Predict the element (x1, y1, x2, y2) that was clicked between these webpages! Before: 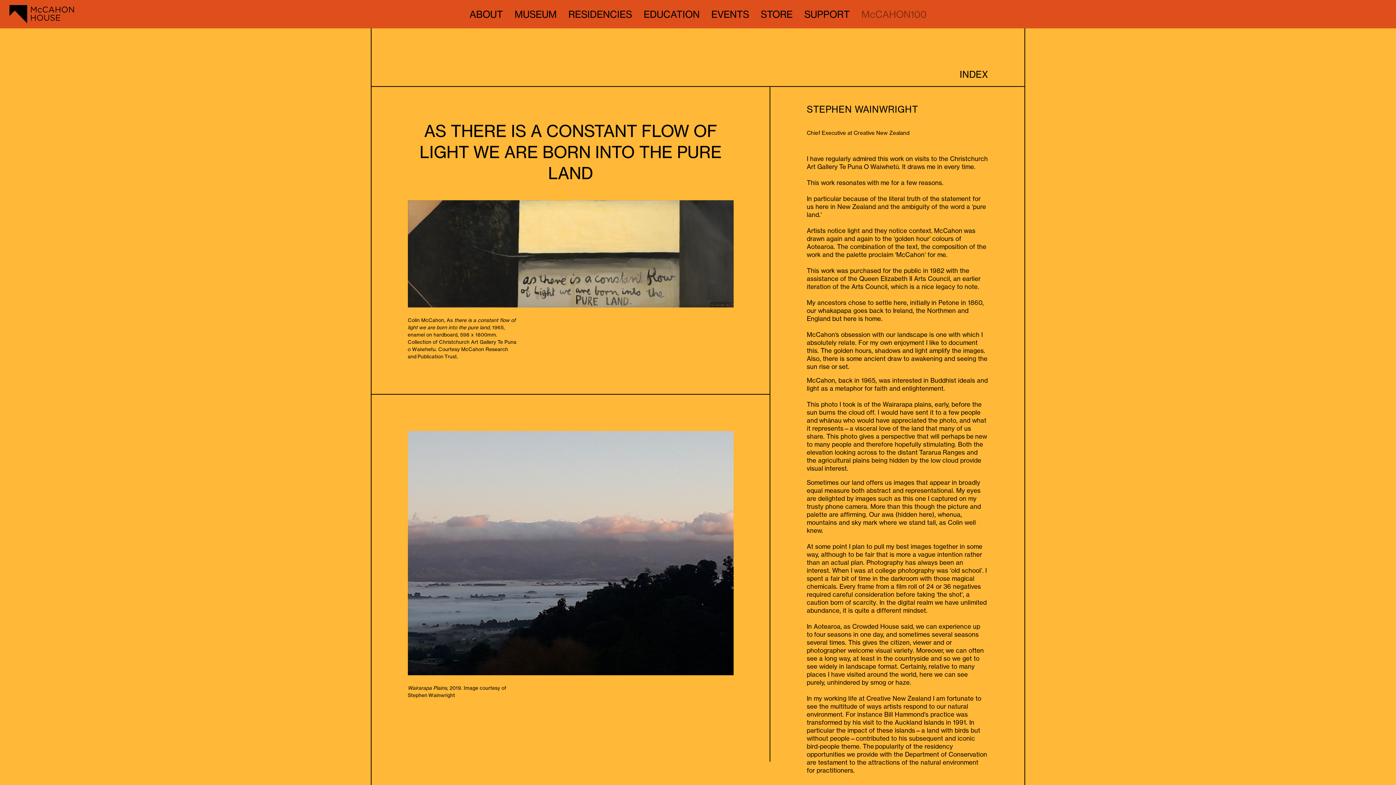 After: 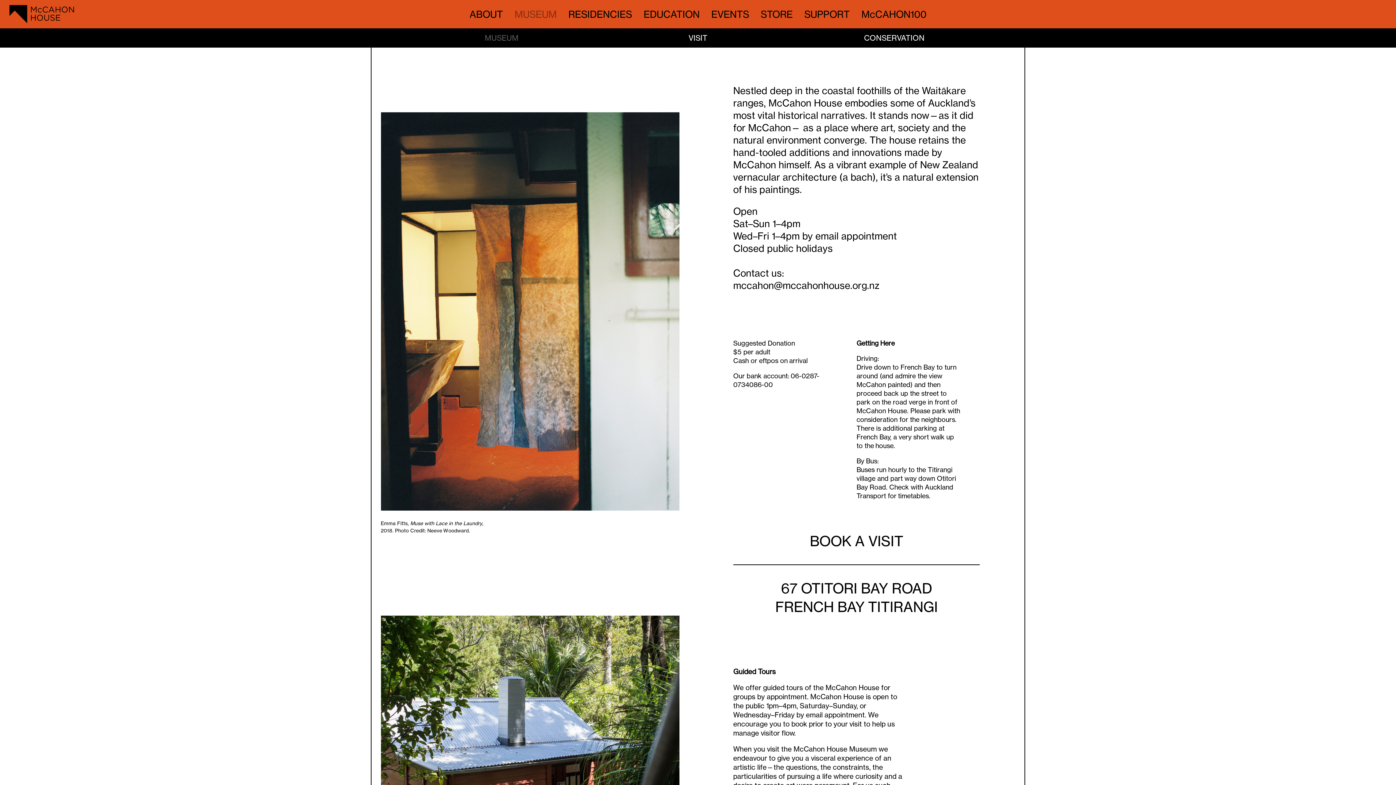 Action: label: MUSEUM bbox: (514, 8, 556, 19)